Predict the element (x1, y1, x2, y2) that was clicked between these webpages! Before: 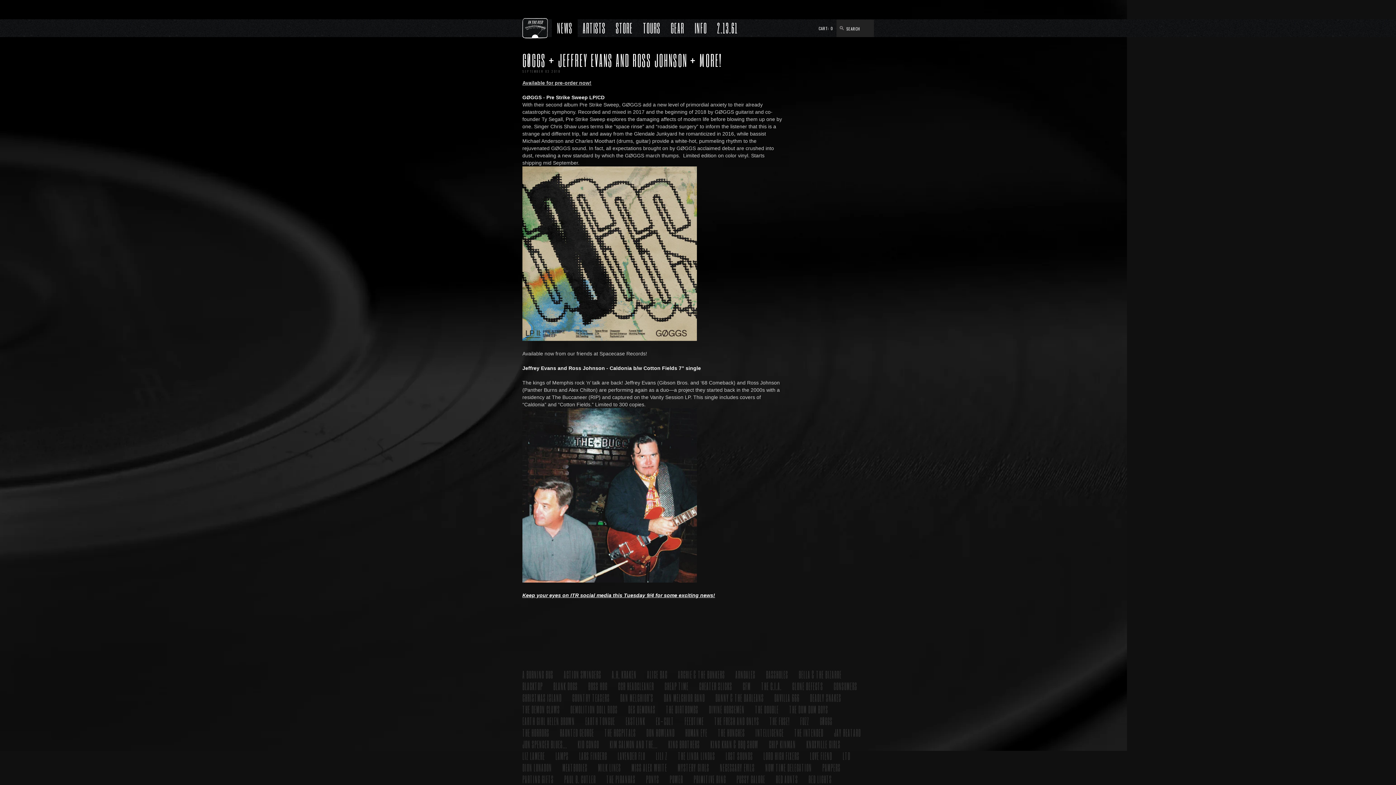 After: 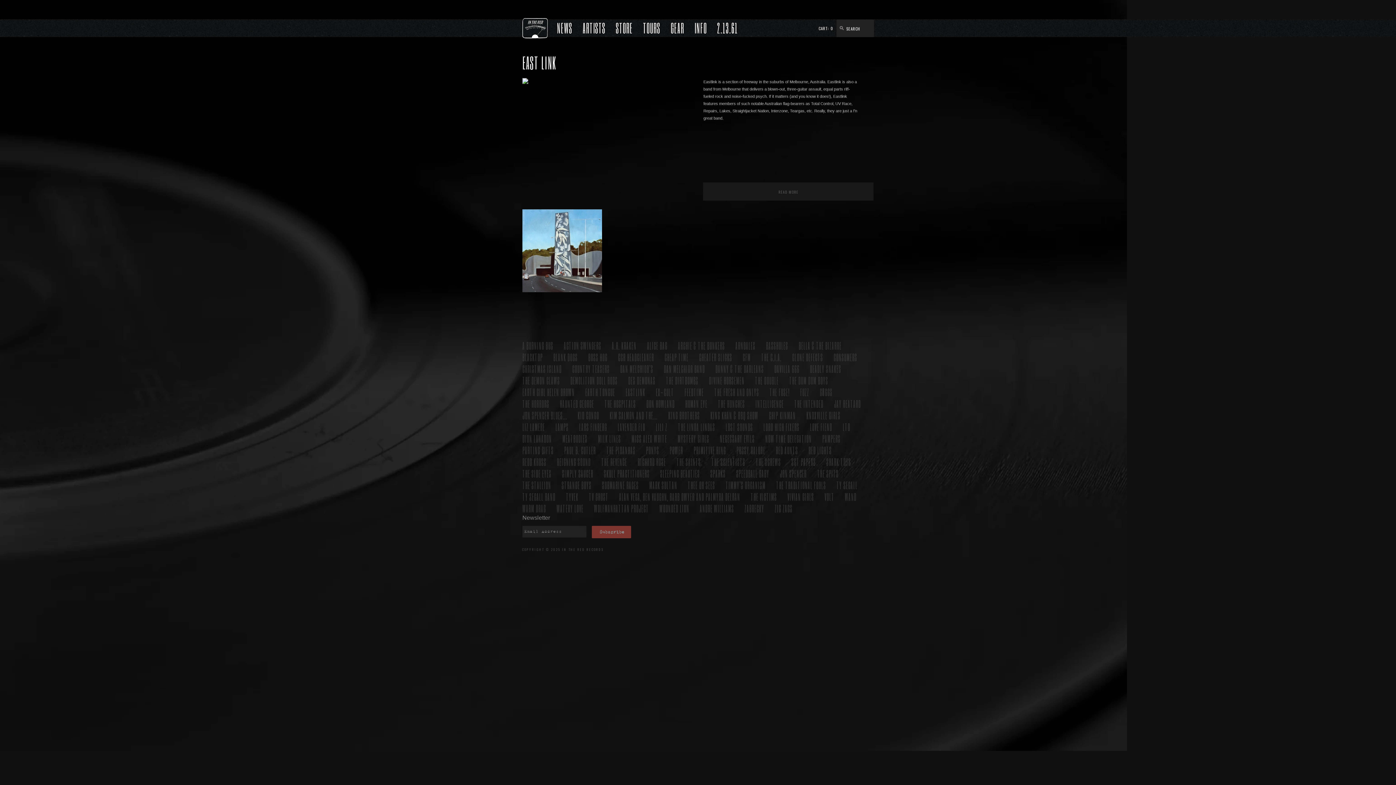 Action: label: EASTLINK bbox: (625, 715, 645, 727)